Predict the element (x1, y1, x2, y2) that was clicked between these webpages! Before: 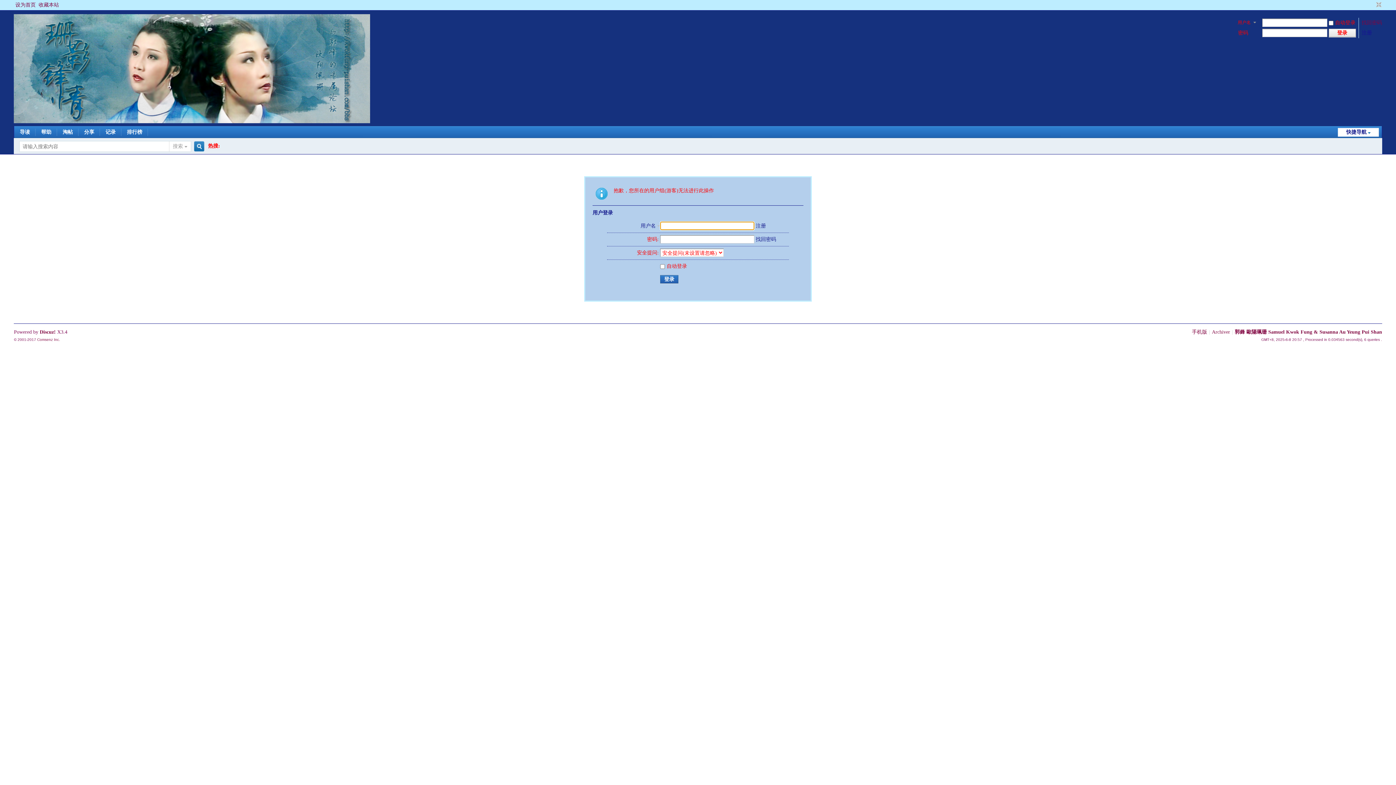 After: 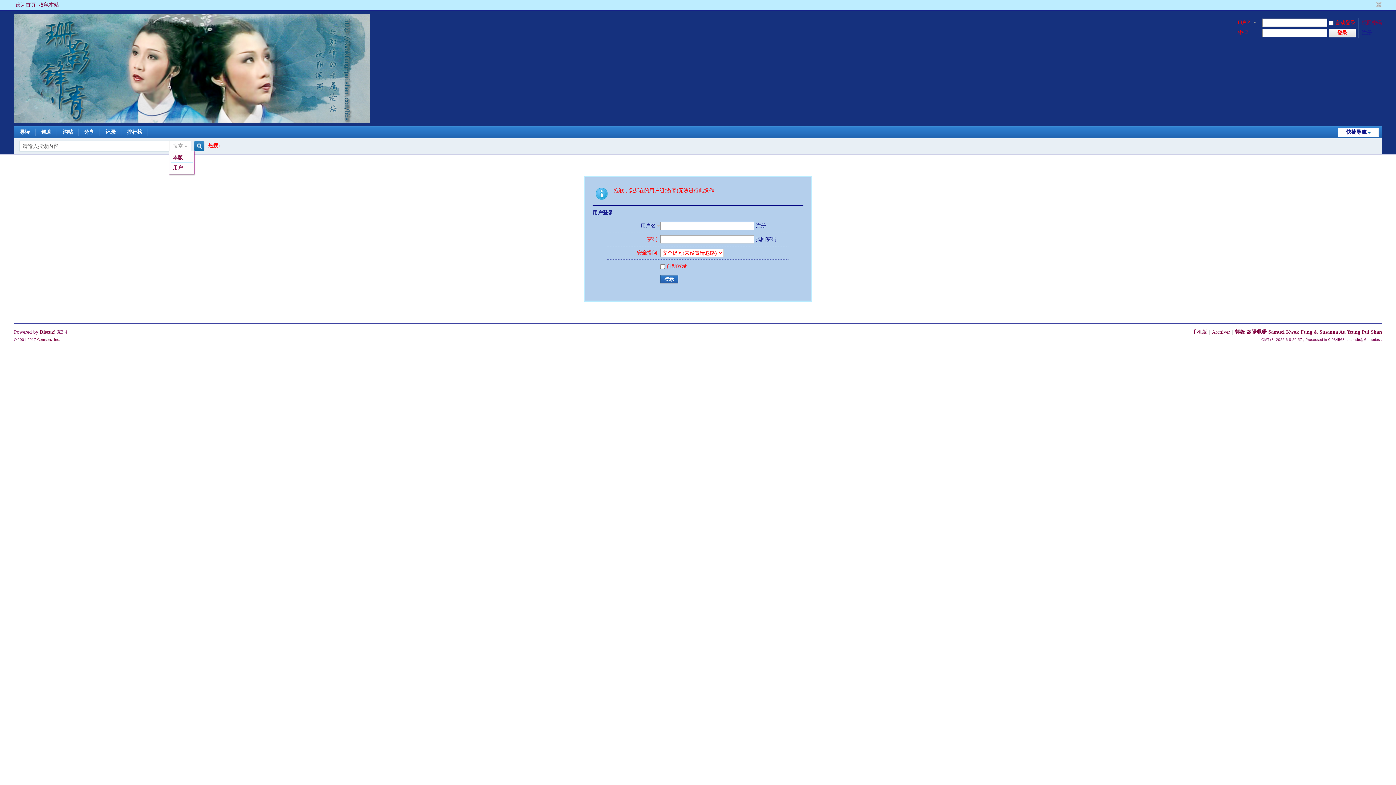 Action: bbox: (169, 138, 191, 154) label: 搜索